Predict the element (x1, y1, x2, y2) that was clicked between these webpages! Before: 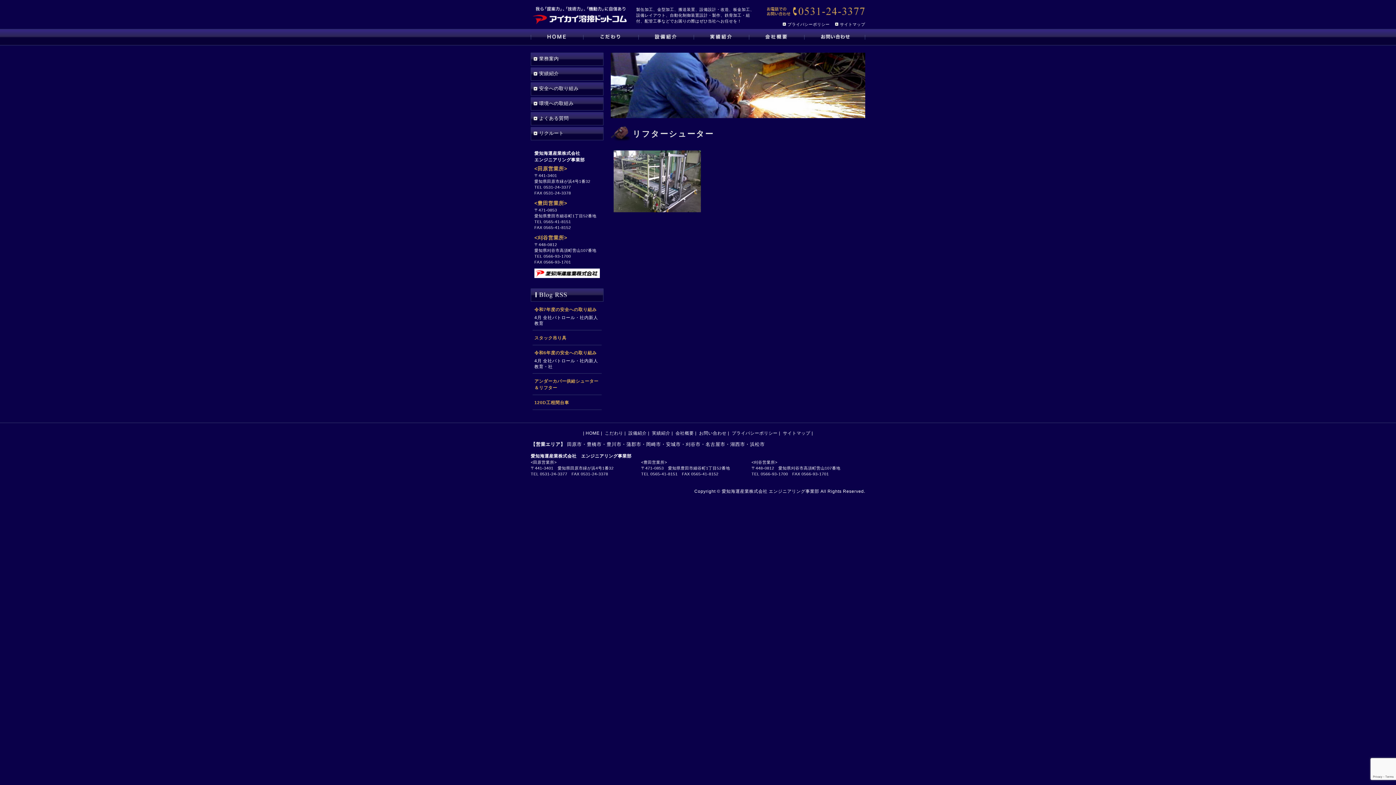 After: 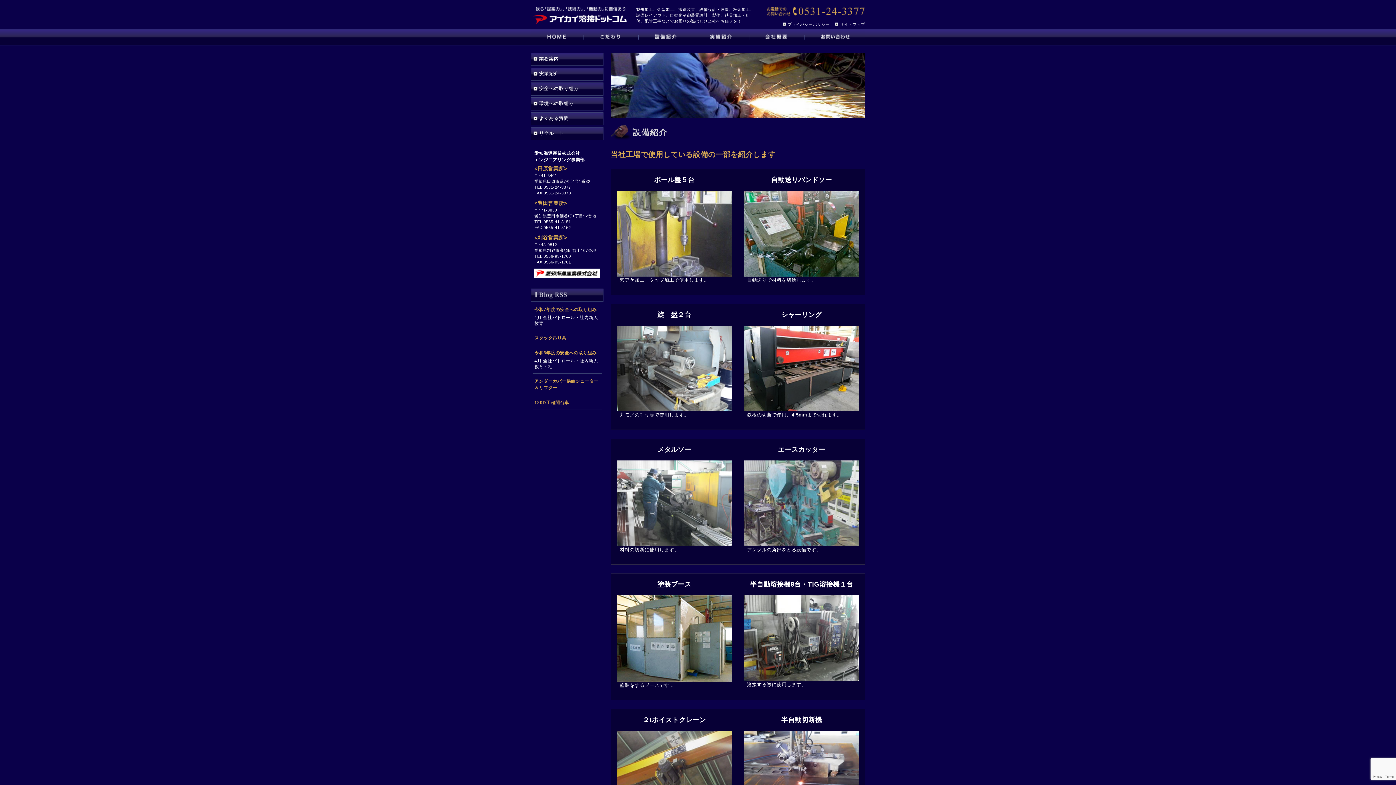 Action: bbox: (628, 430, 646, 436) label: 設備紹介